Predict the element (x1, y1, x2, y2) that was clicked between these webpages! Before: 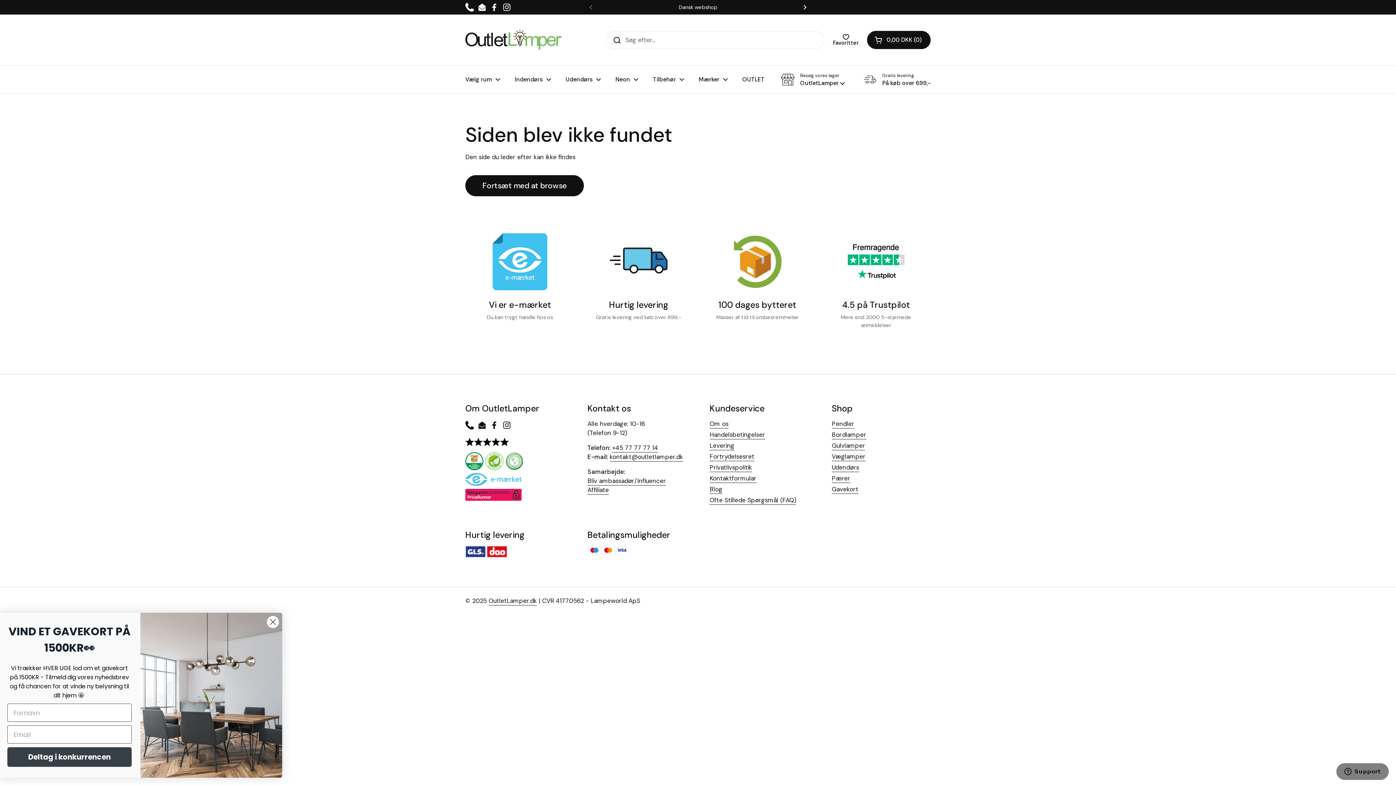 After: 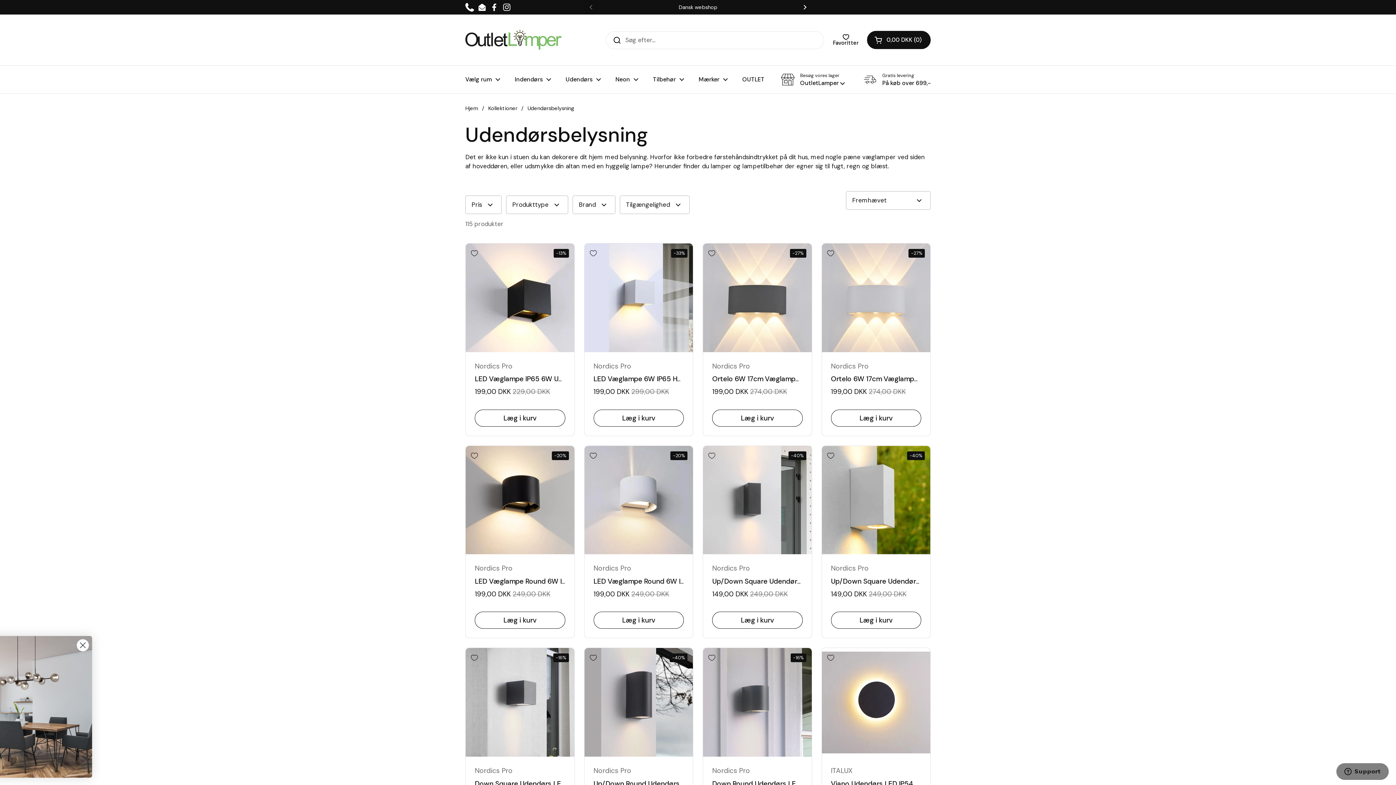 Action: bbox: (832, 463, 859, 472) label: Udendørs